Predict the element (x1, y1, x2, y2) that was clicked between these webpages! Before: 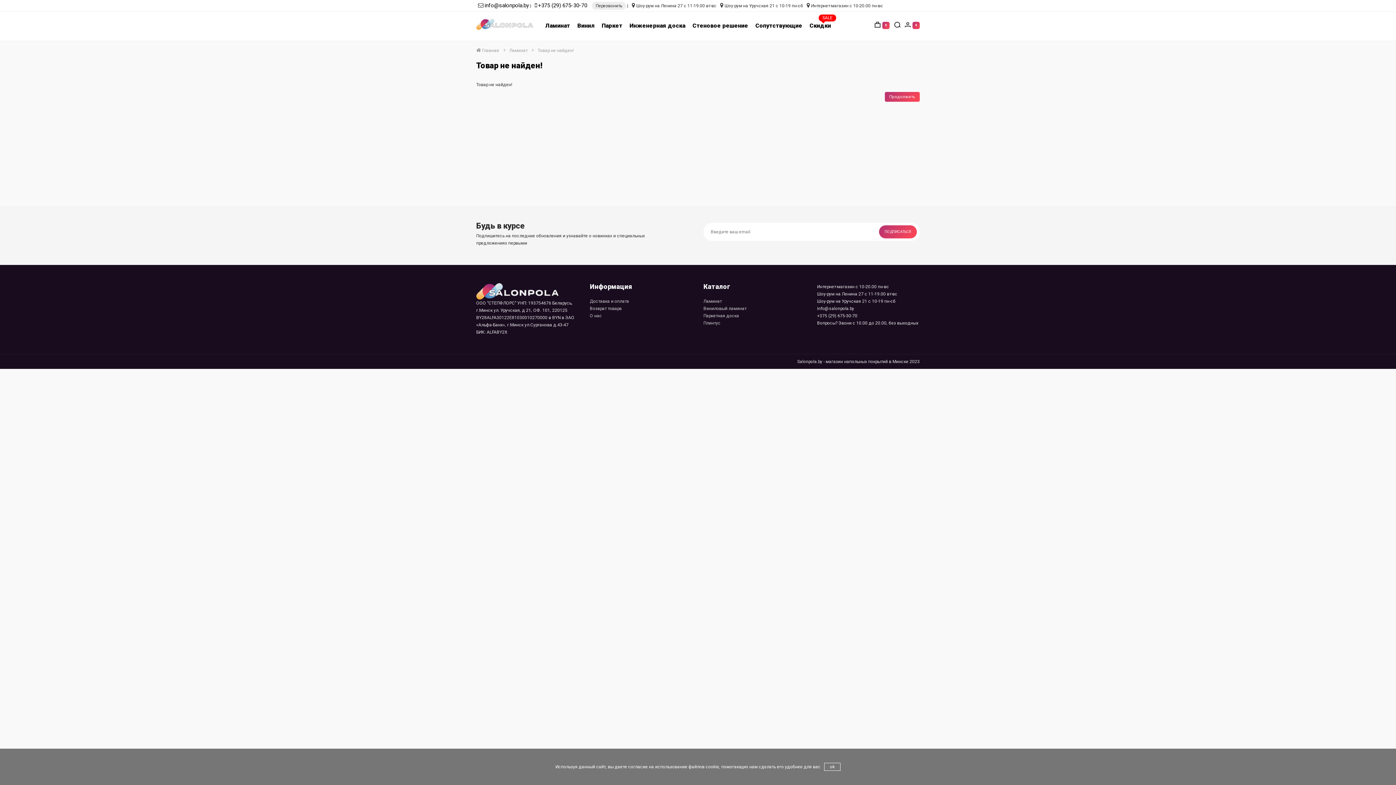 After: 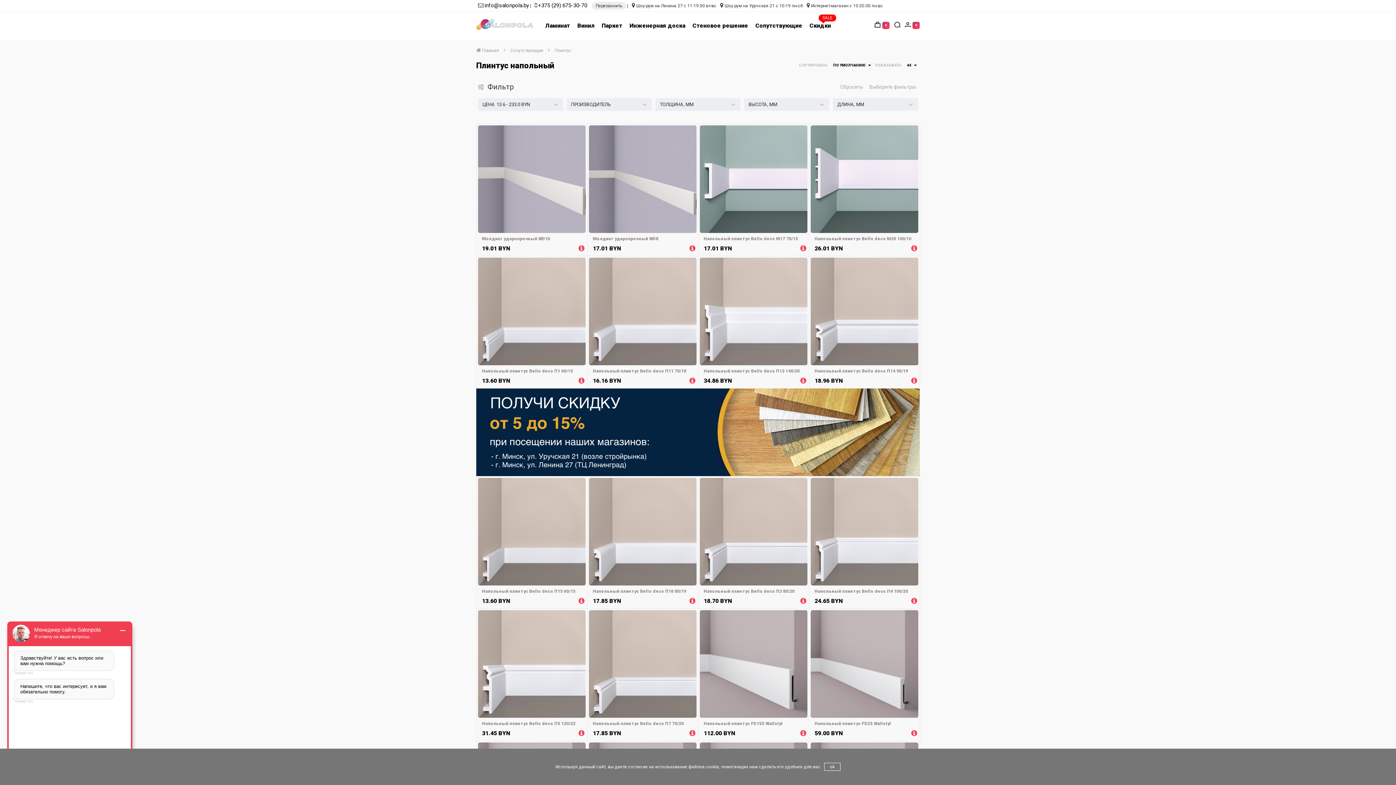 Action: bbox: (703, 320, 720, 325) label: Плинтус